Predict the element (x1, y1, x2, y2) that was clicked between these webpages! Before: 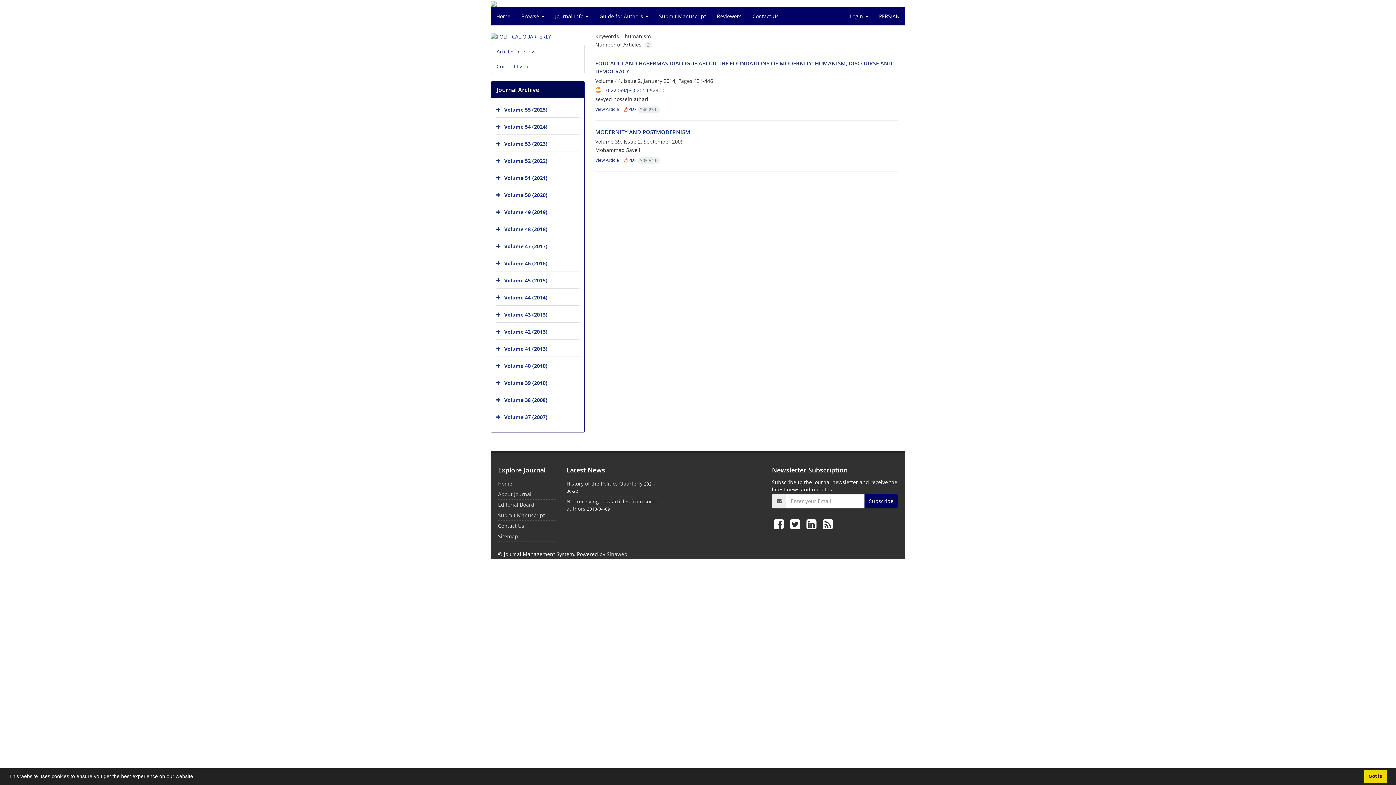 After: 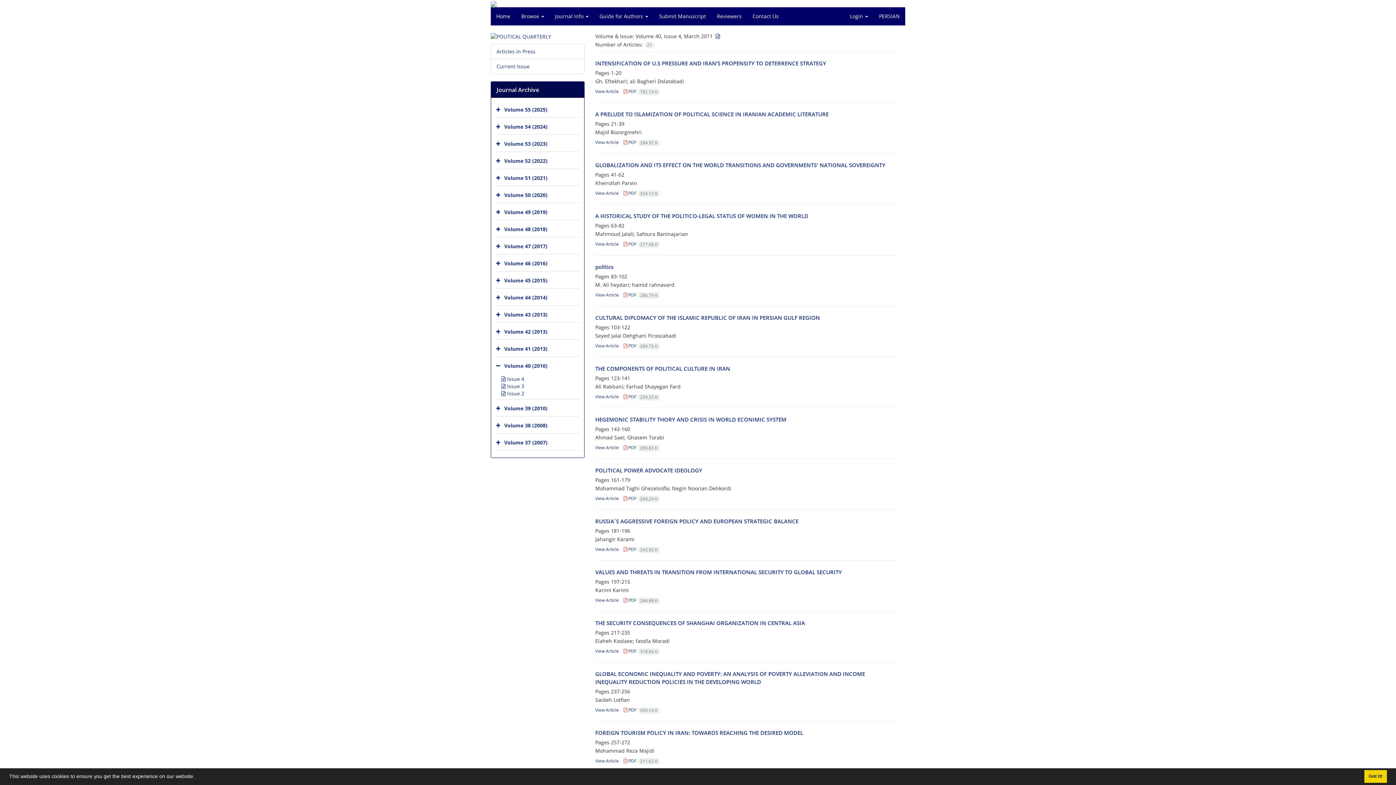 Action: bbox: (504, 362, 547, 369) label: Volume 40 (2010)